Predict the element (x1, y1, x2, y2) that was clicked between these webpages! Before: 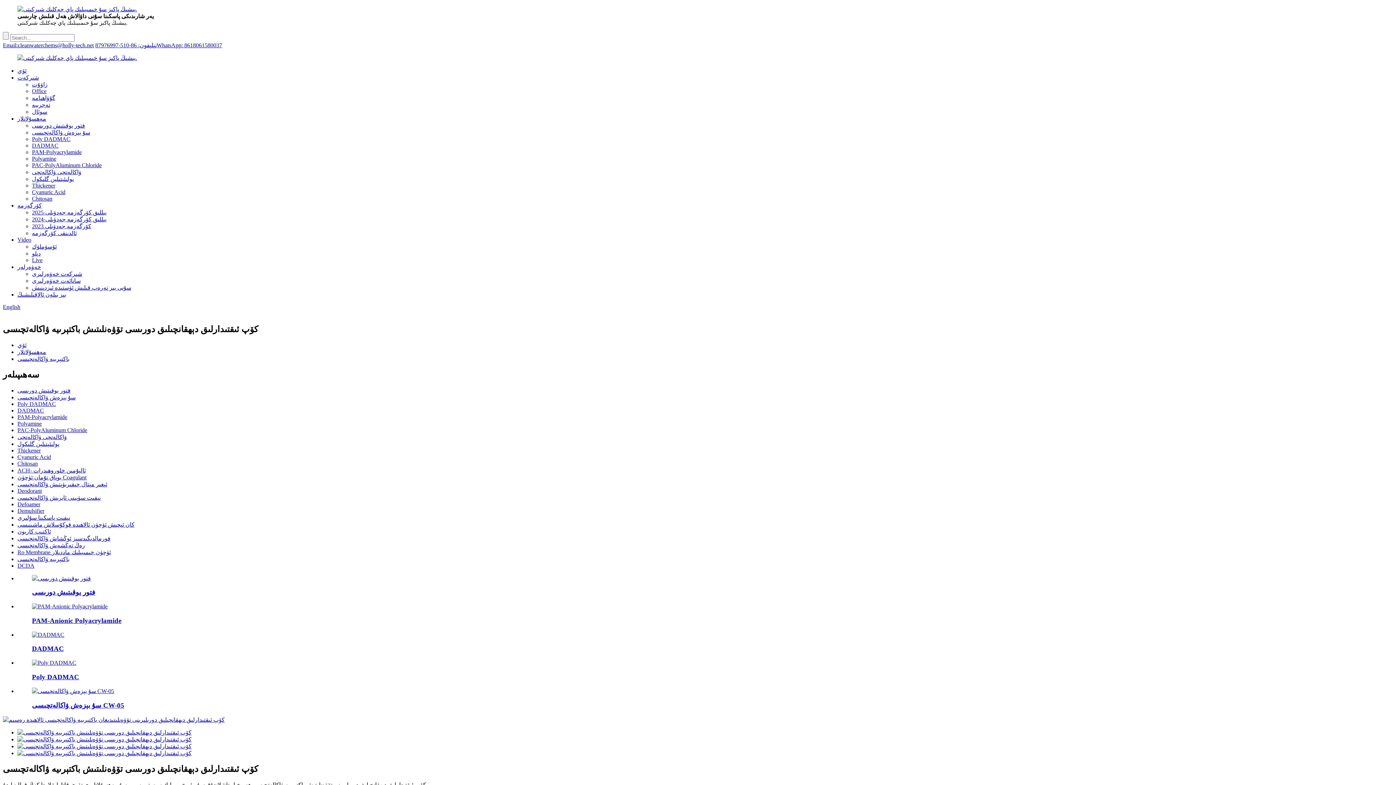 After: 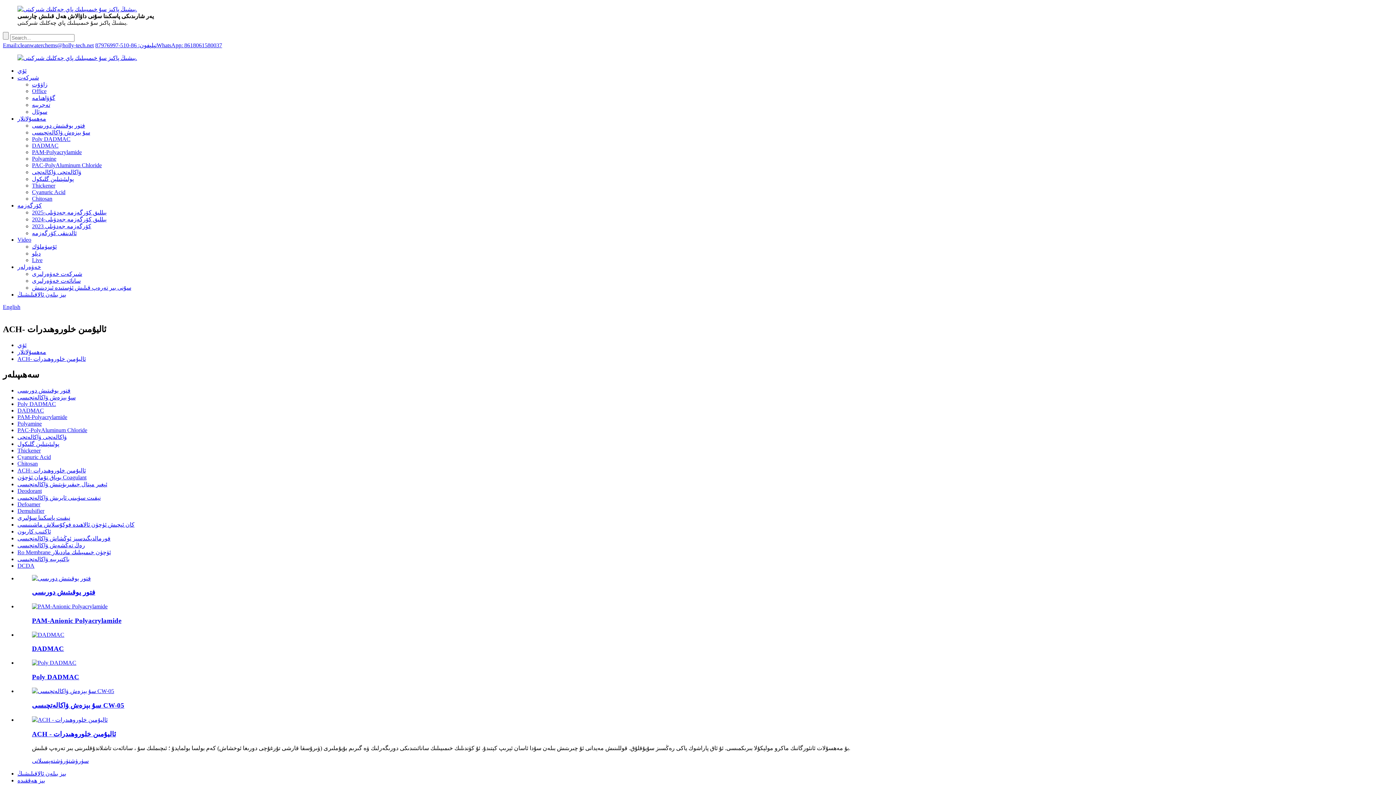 Action: bbox: (17, 467, 85, 473) label: ACH- ئاليۇمىن خلوروھىدرات